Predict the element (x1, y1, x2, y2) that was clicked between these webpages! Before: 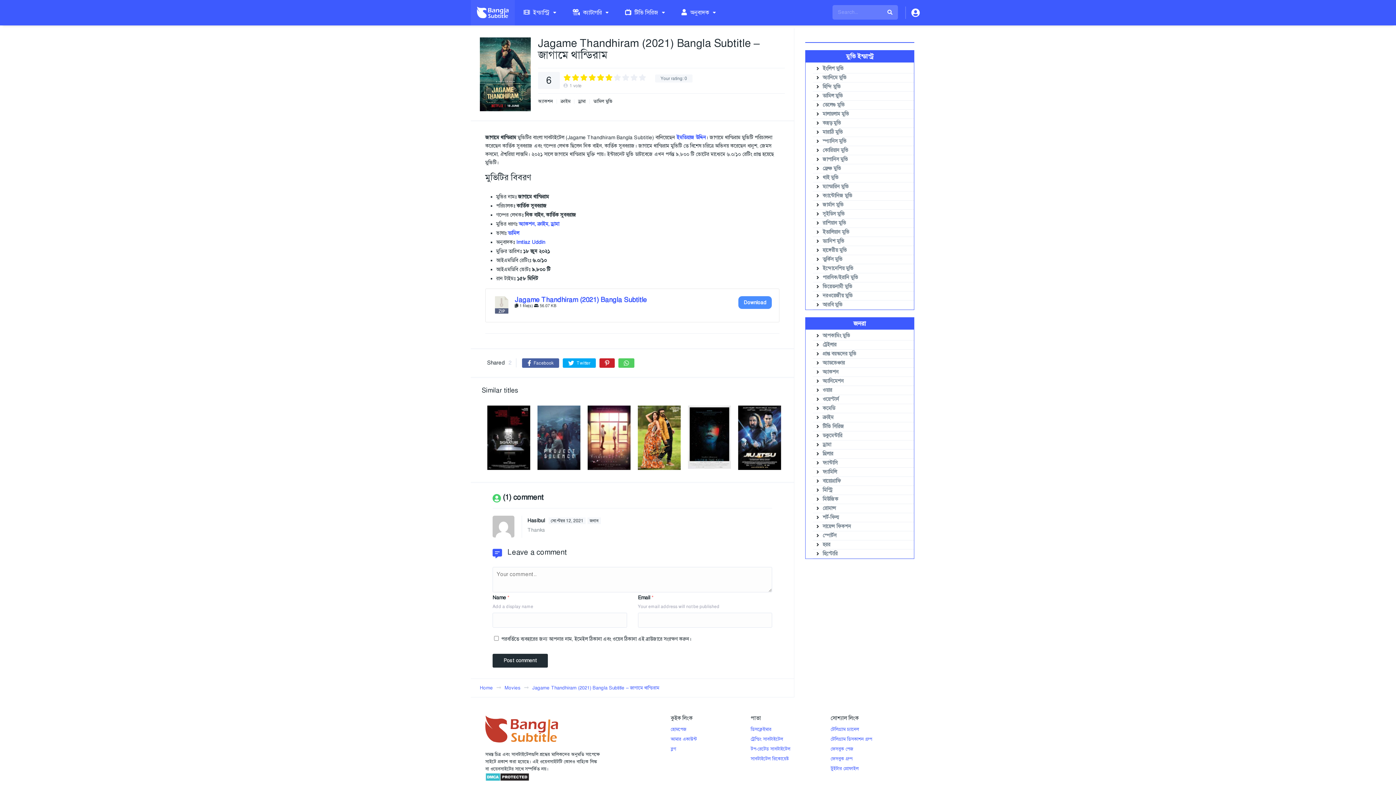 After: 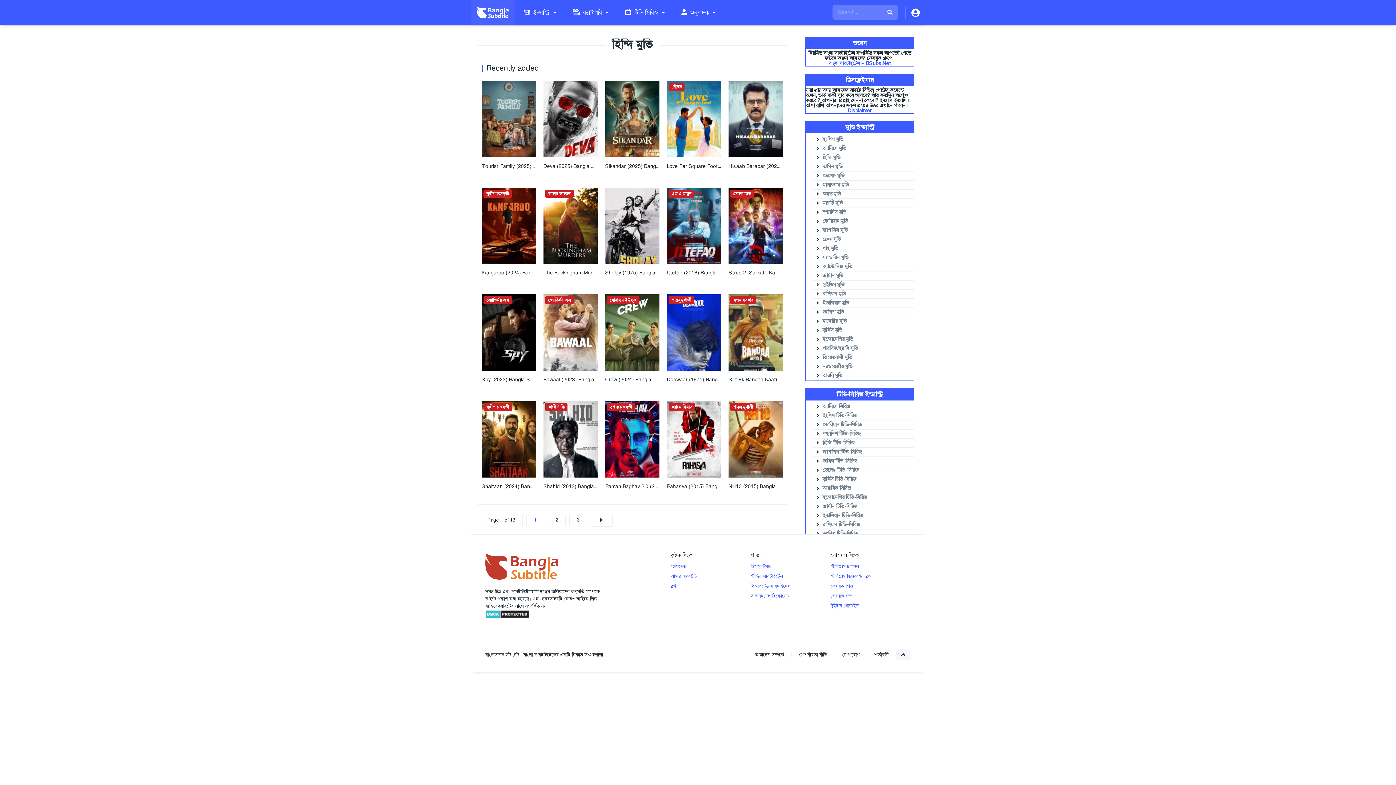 Action: bbox: (822, 83, 841, 89) label: হিন্দি মুভি